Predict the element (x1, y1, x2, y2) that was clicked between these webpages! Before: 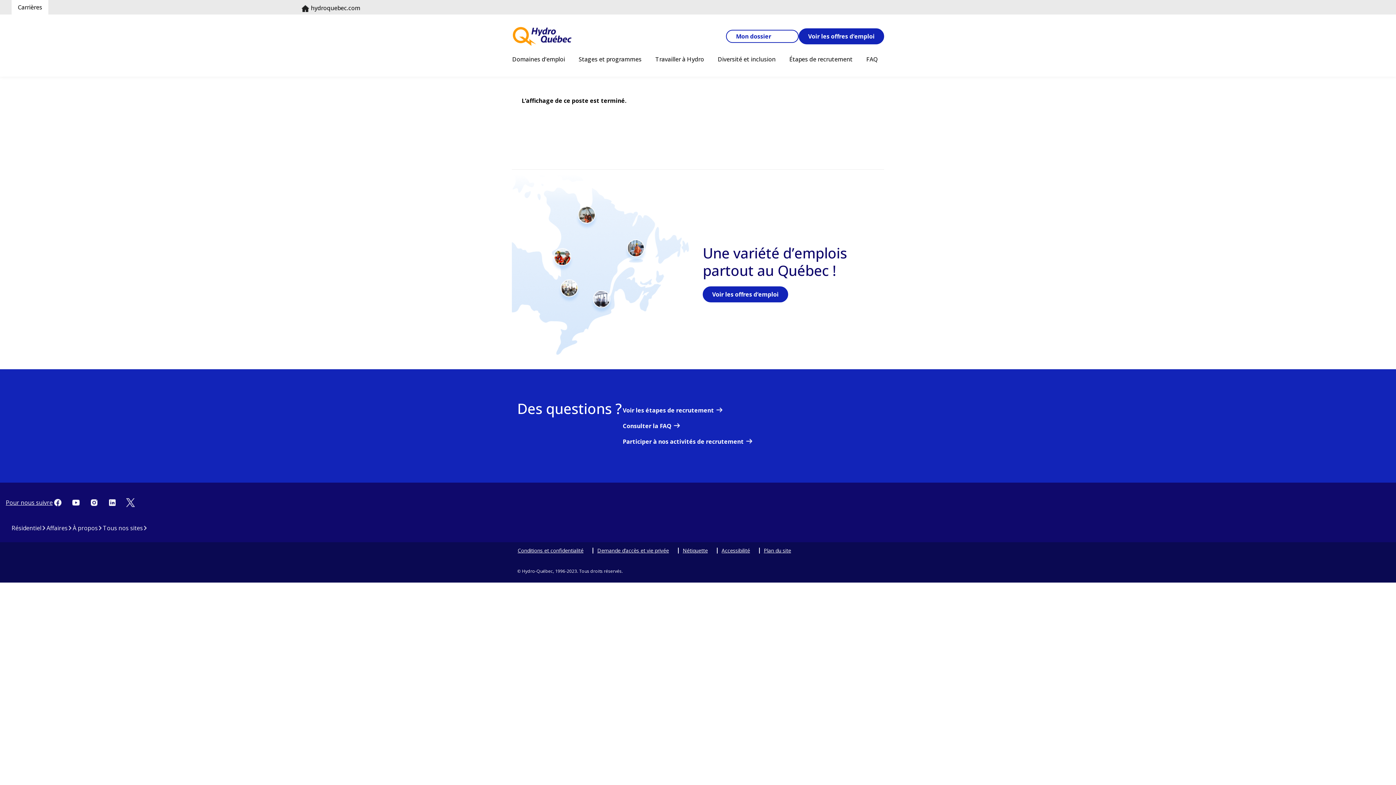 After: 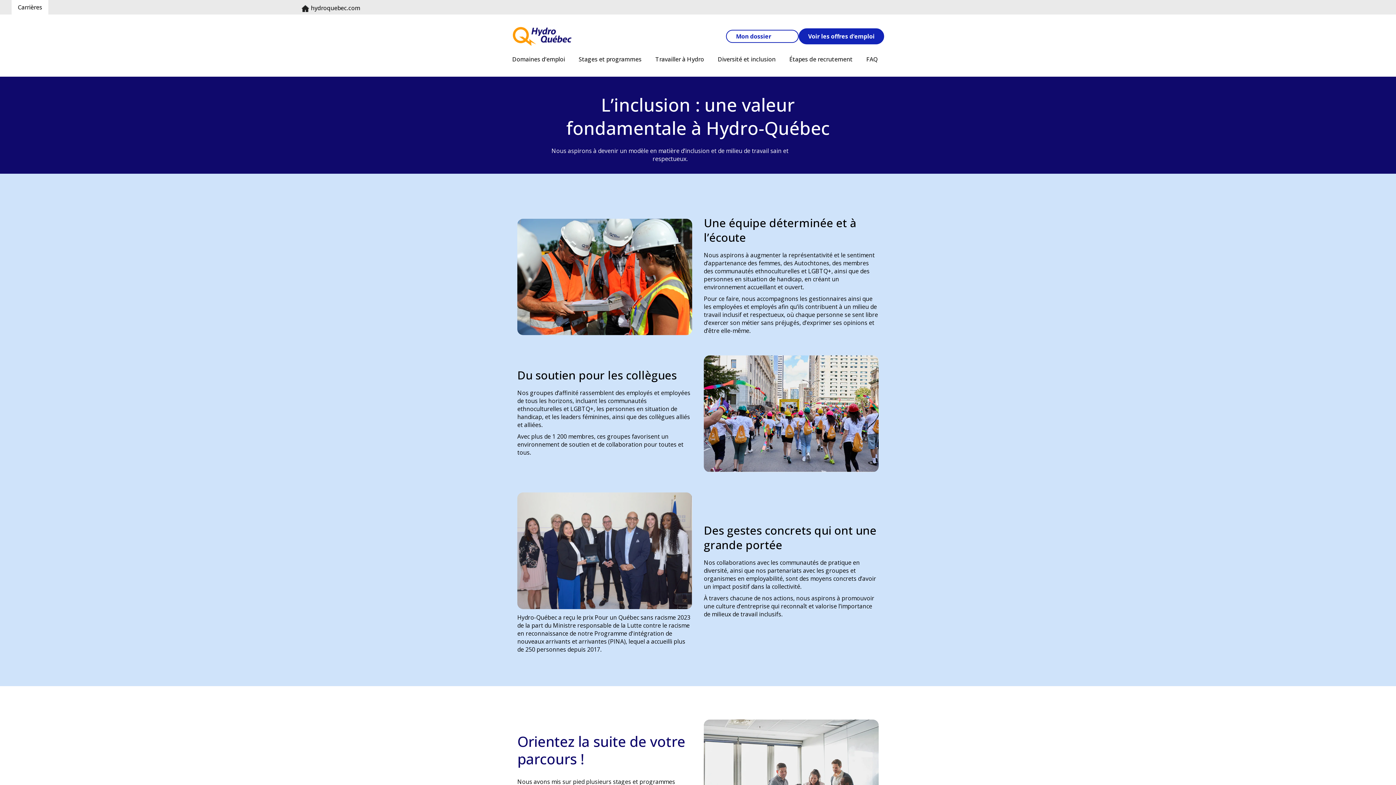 Action: bbox: (711, 49, 781, 69) label: Diversité et inclusion